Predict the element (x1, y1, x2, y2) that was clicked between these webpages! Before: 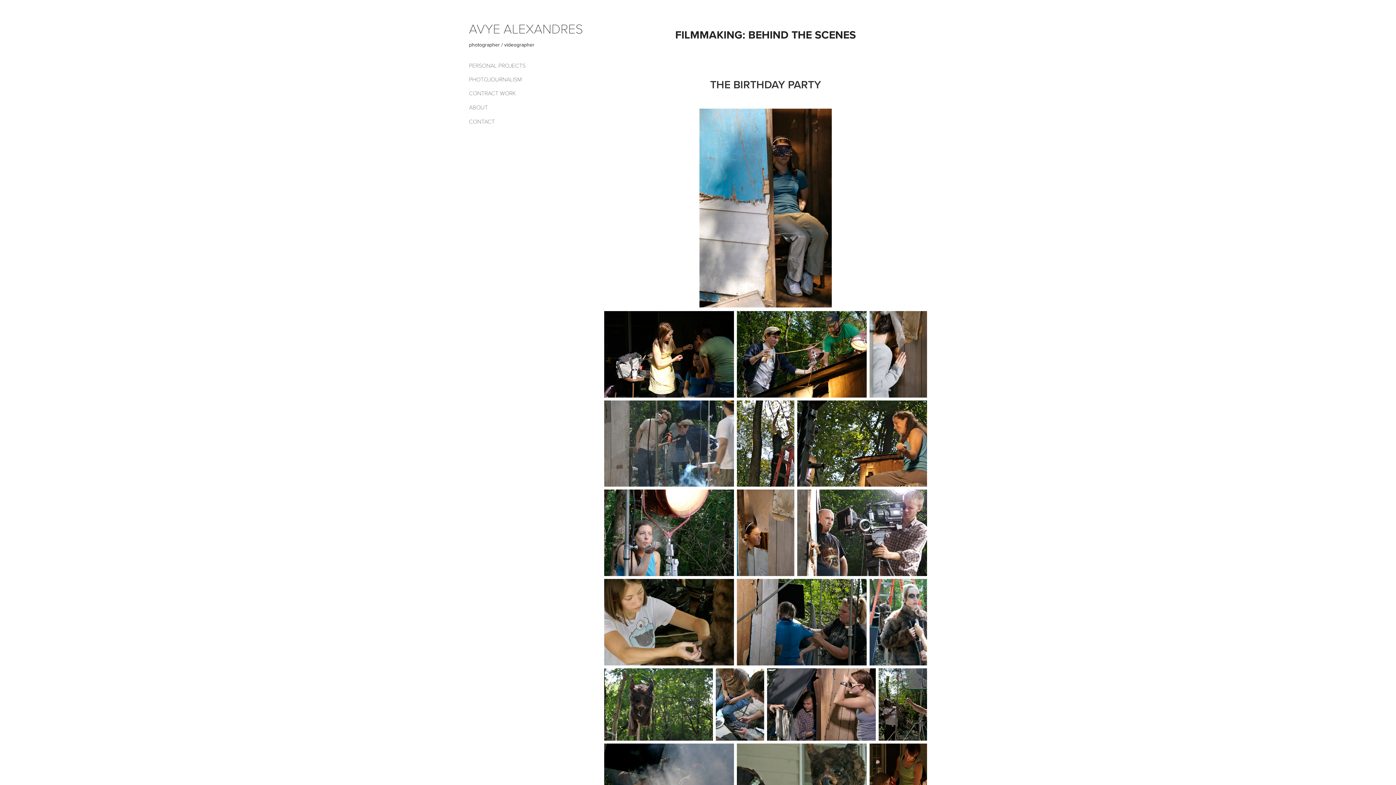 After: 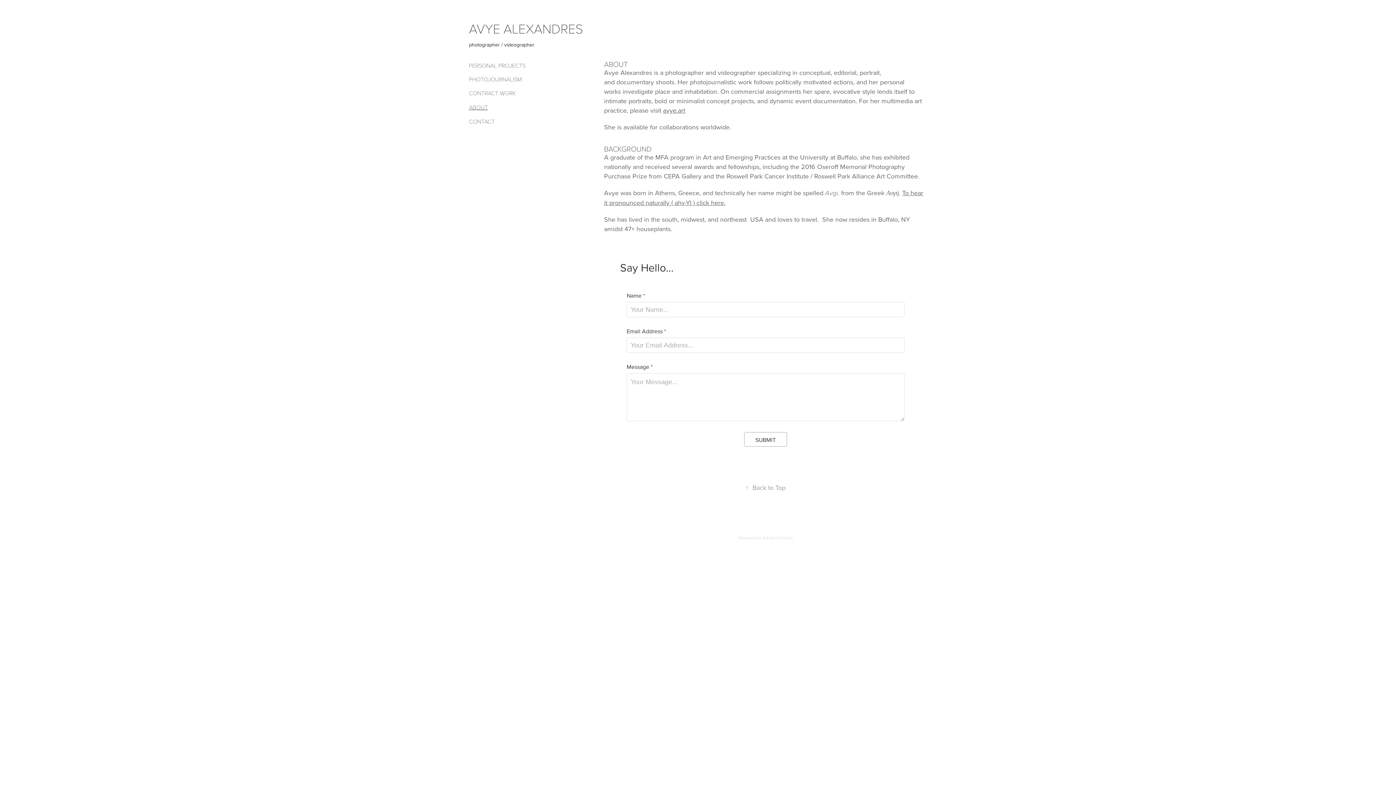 Action: bbox: (469, 103, 488, 110) label: ABOUT